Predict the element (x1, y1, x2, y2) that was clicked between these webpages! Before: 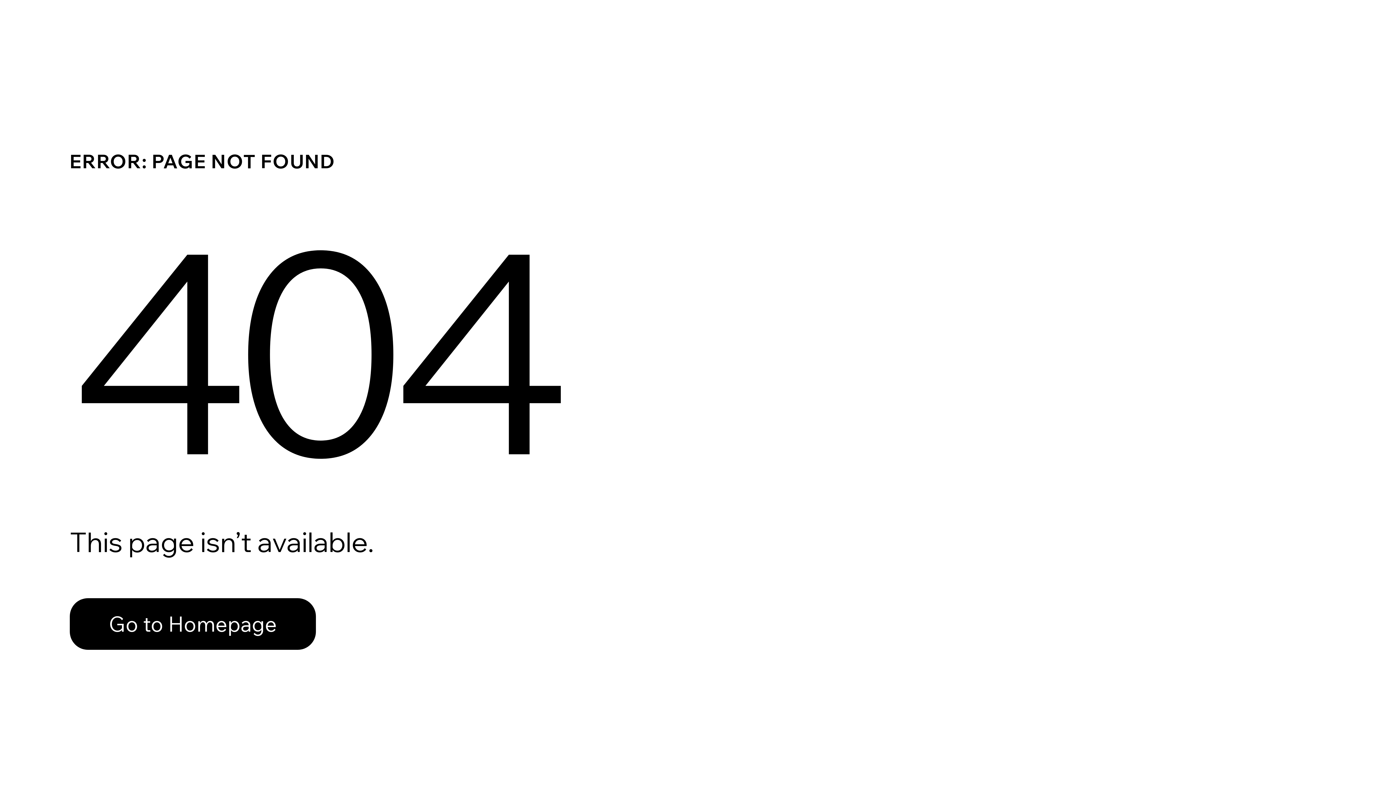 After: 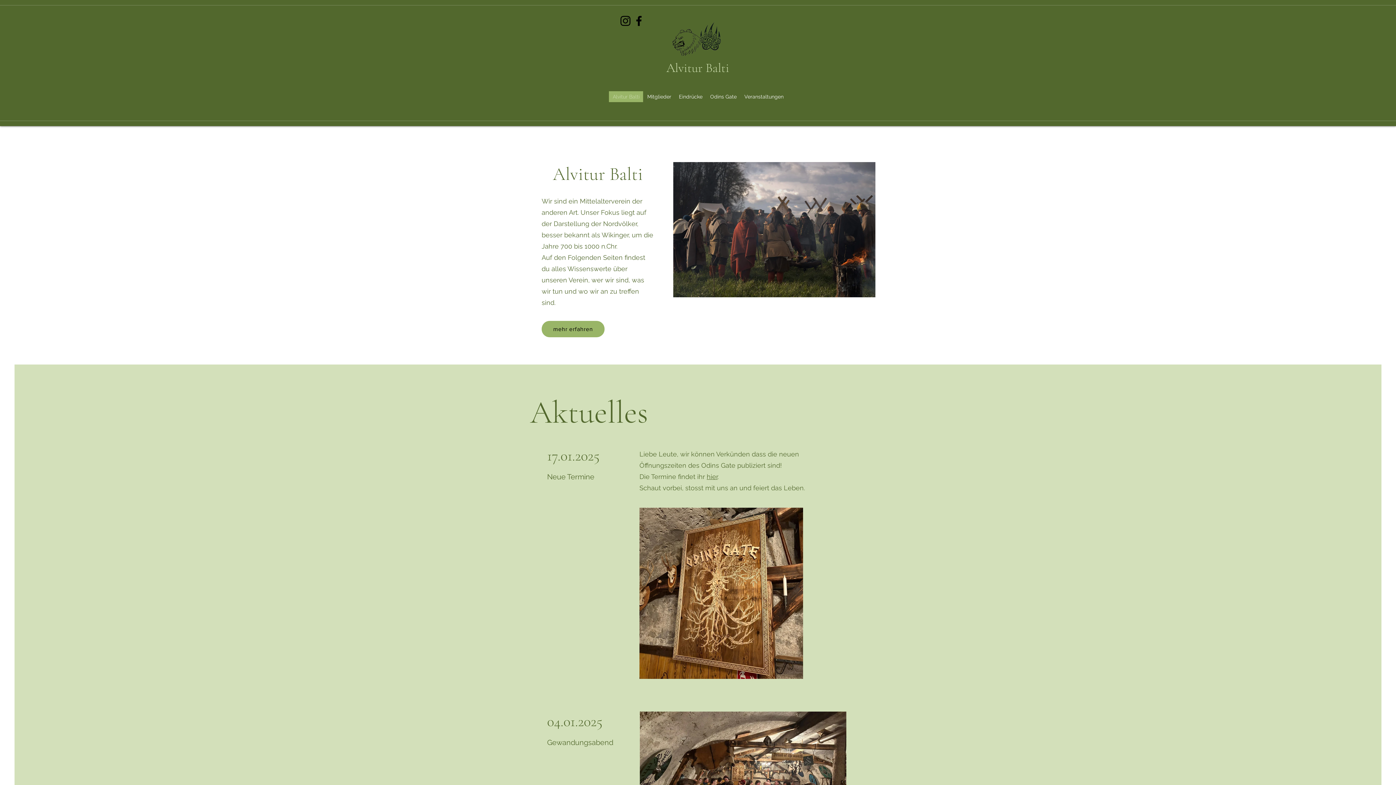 Action: label: Go to Homepage bbox: (69, 598, 316, 650)